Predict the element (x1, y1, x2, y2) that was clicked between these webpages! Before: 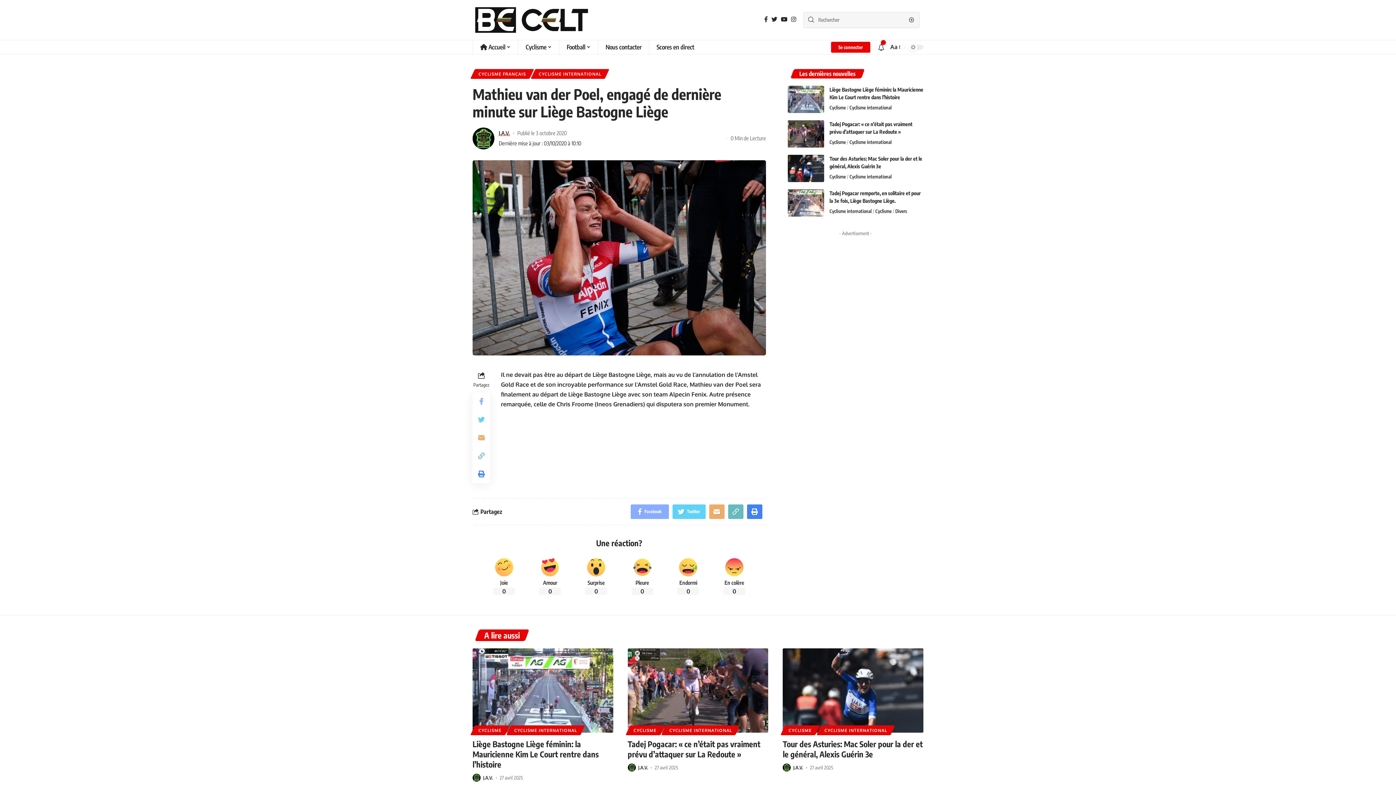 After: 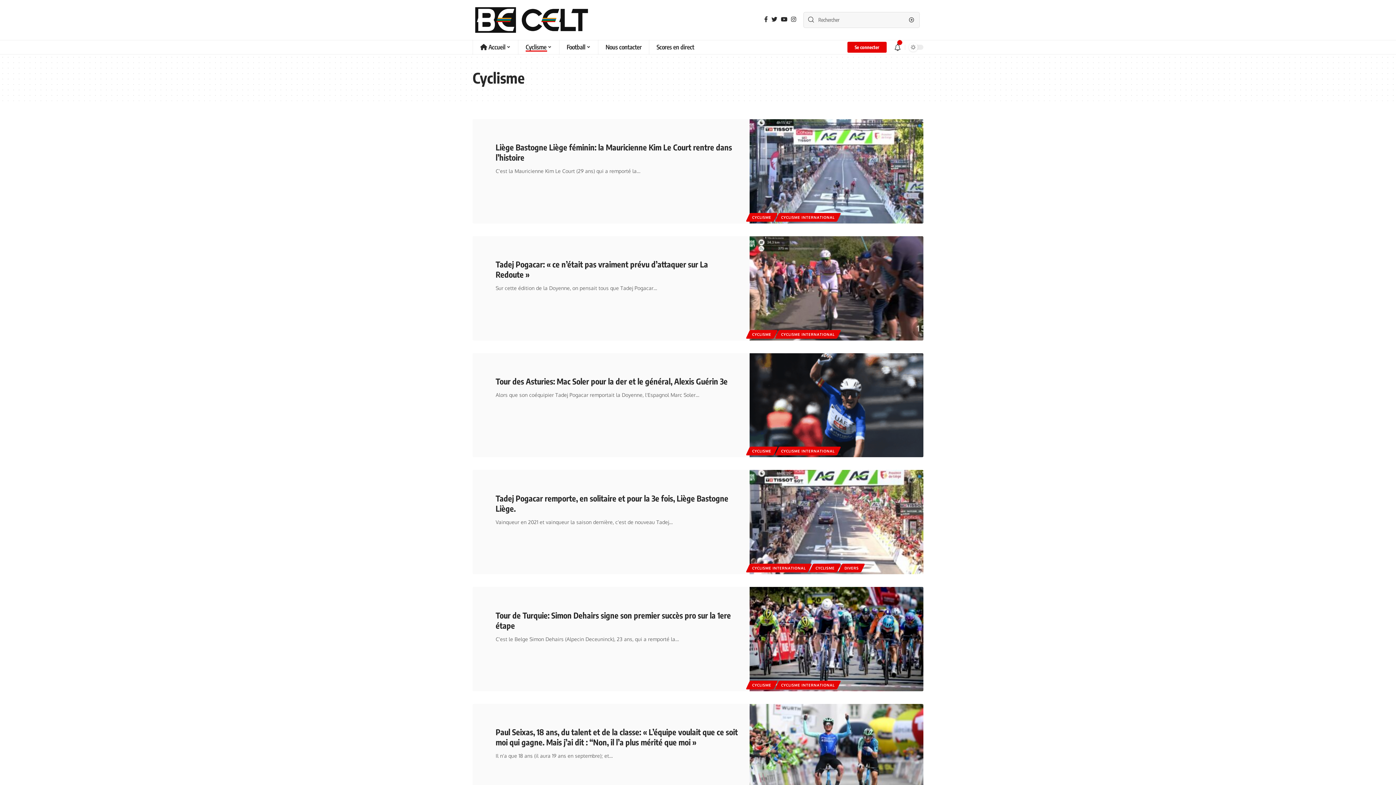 Action: label: Cyclisme bbox: (829, 172, 849, 180)